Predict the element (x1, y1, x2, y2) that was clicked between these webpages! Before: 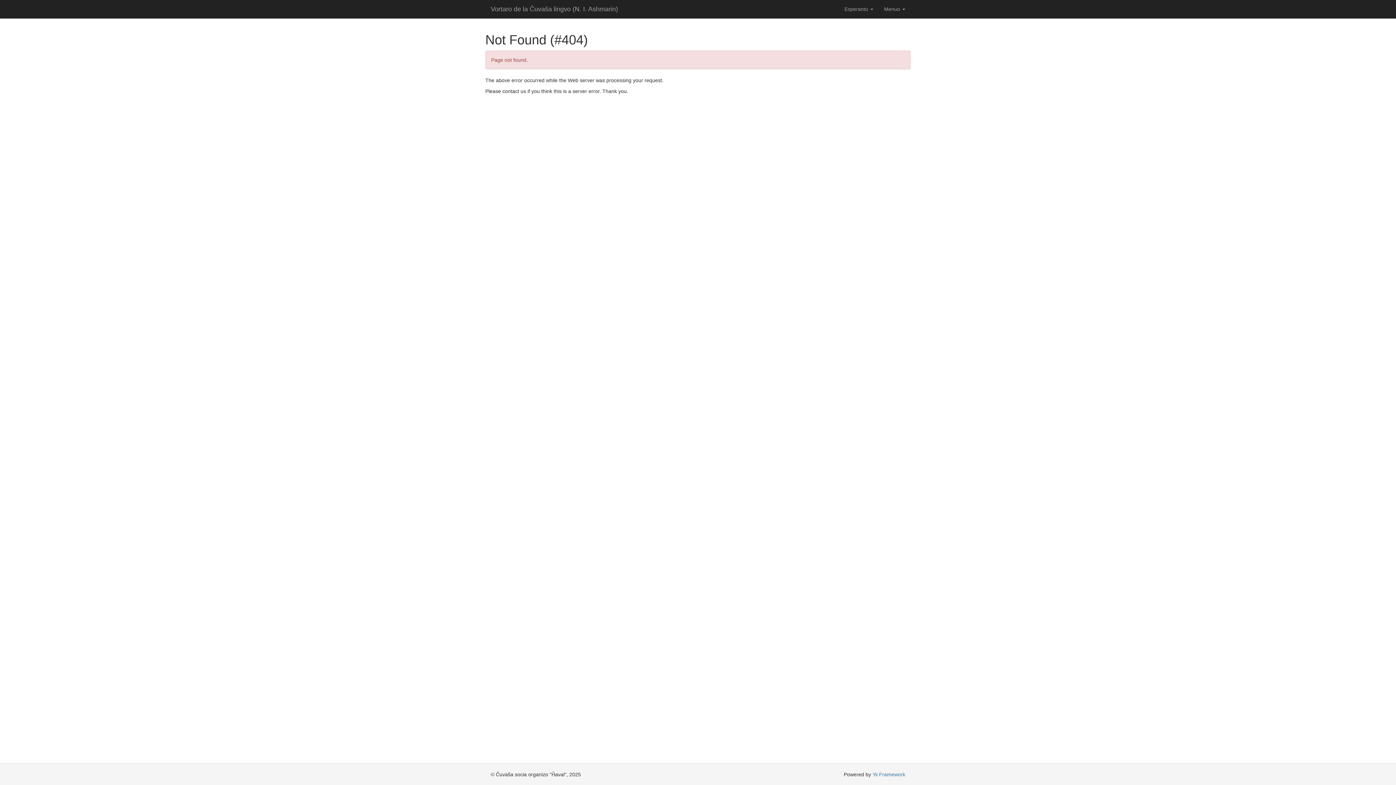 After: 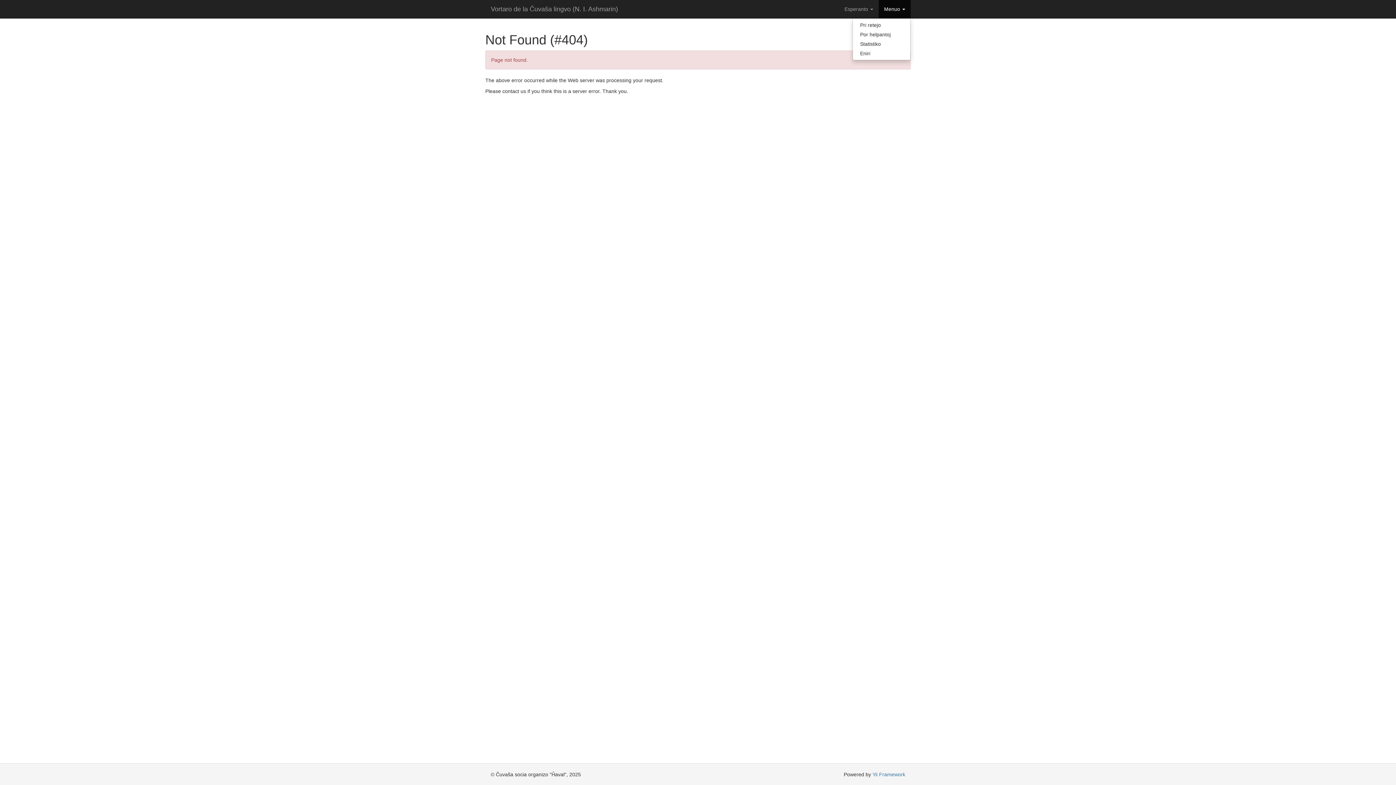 Action: bbox: (878, 0, 910, 18) label: Menuo 